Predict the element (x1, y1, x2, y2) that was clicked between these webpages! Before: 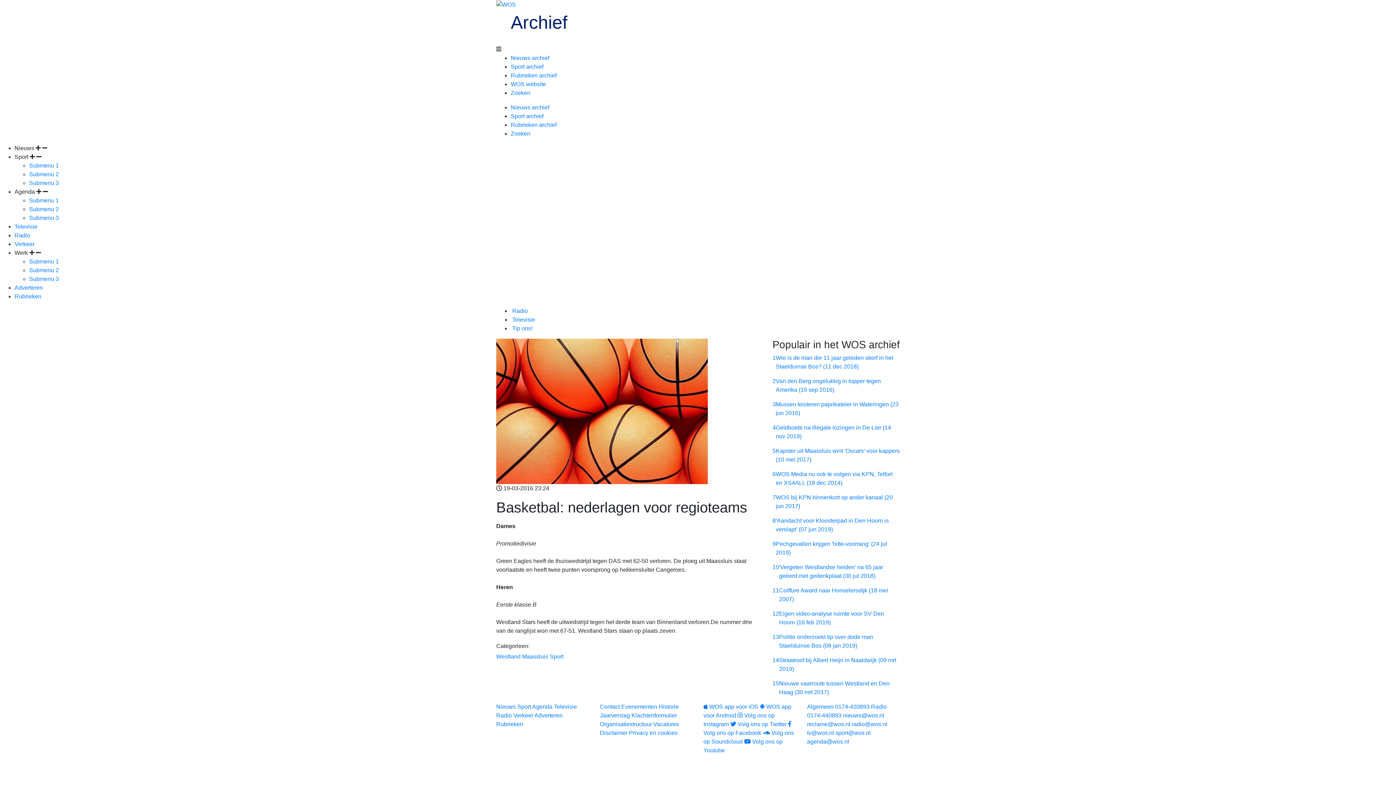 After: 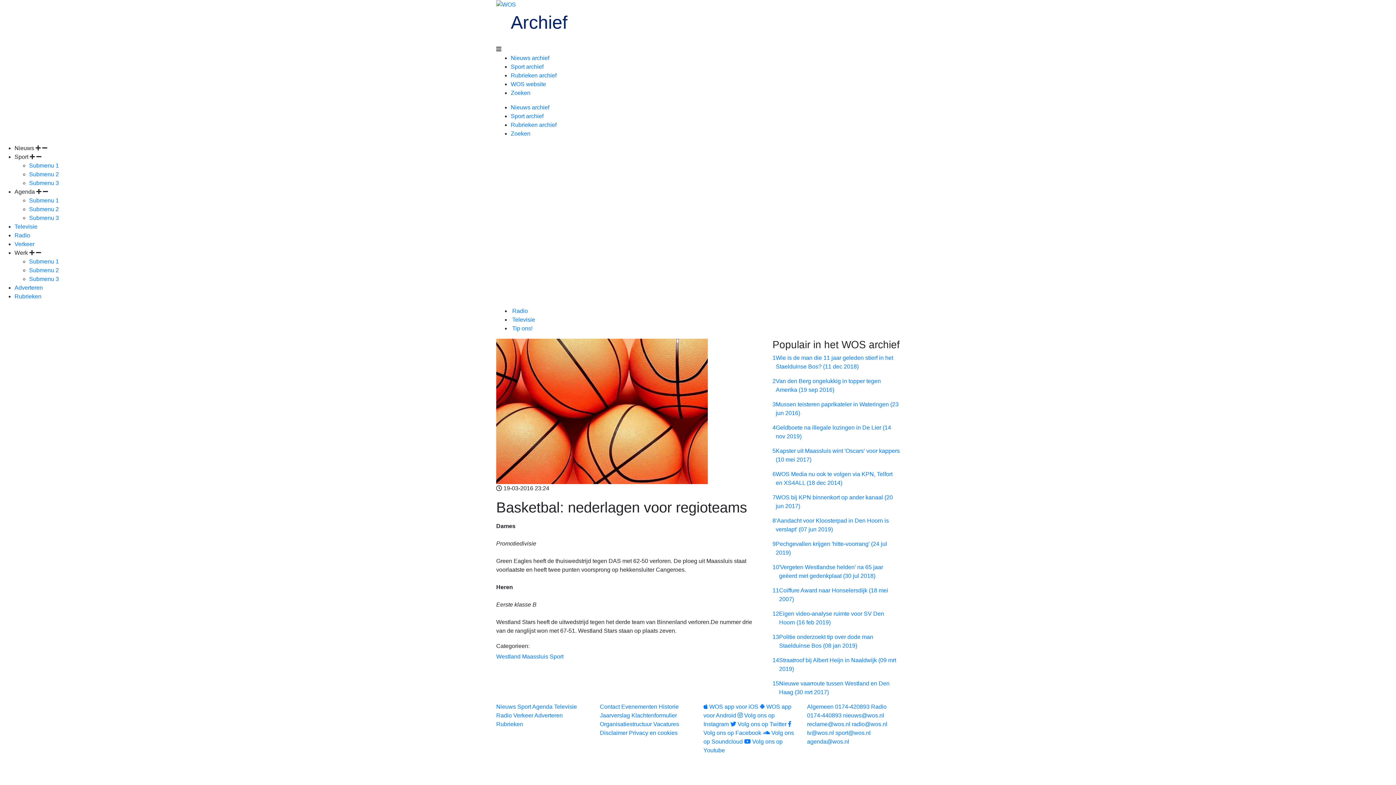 Action: bbox: (14, 249, 41, 255) label: Werk  